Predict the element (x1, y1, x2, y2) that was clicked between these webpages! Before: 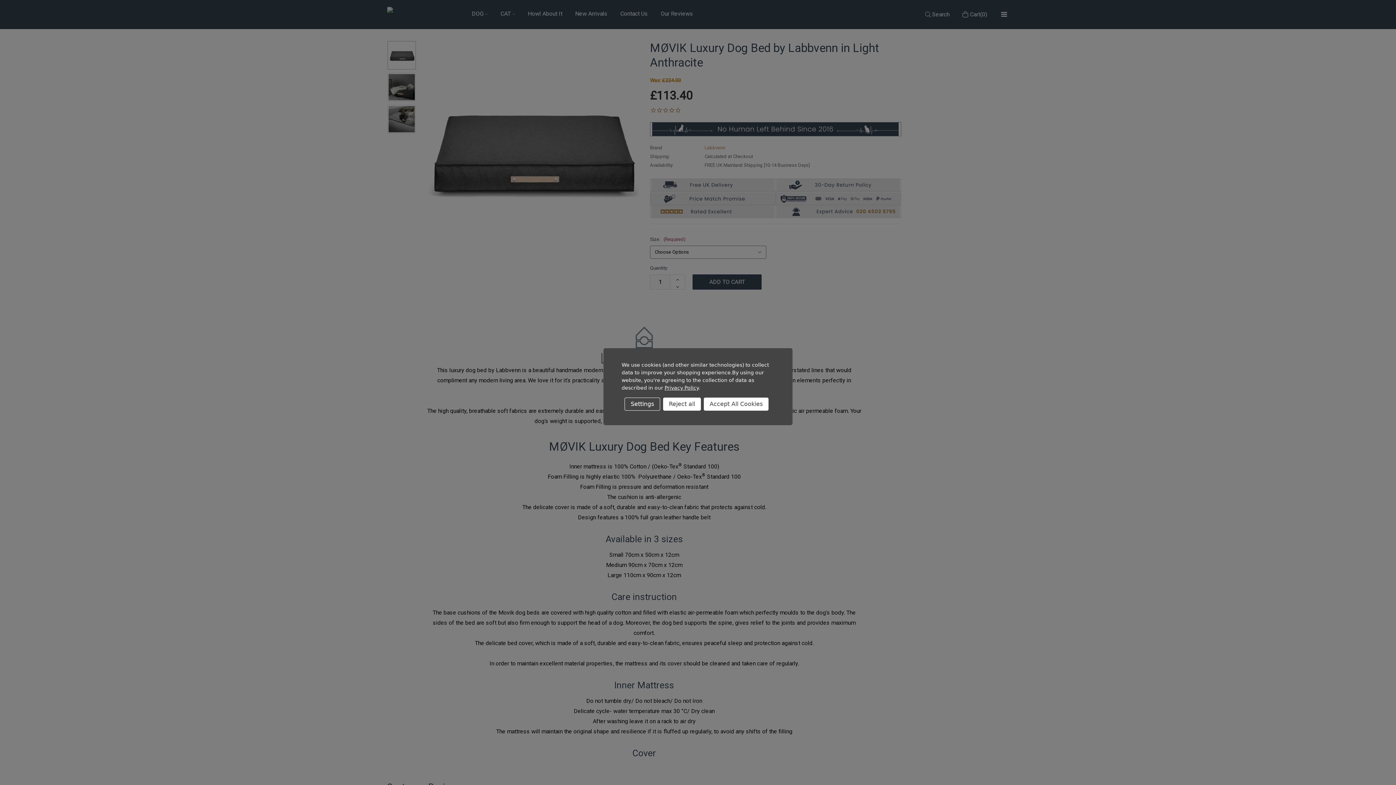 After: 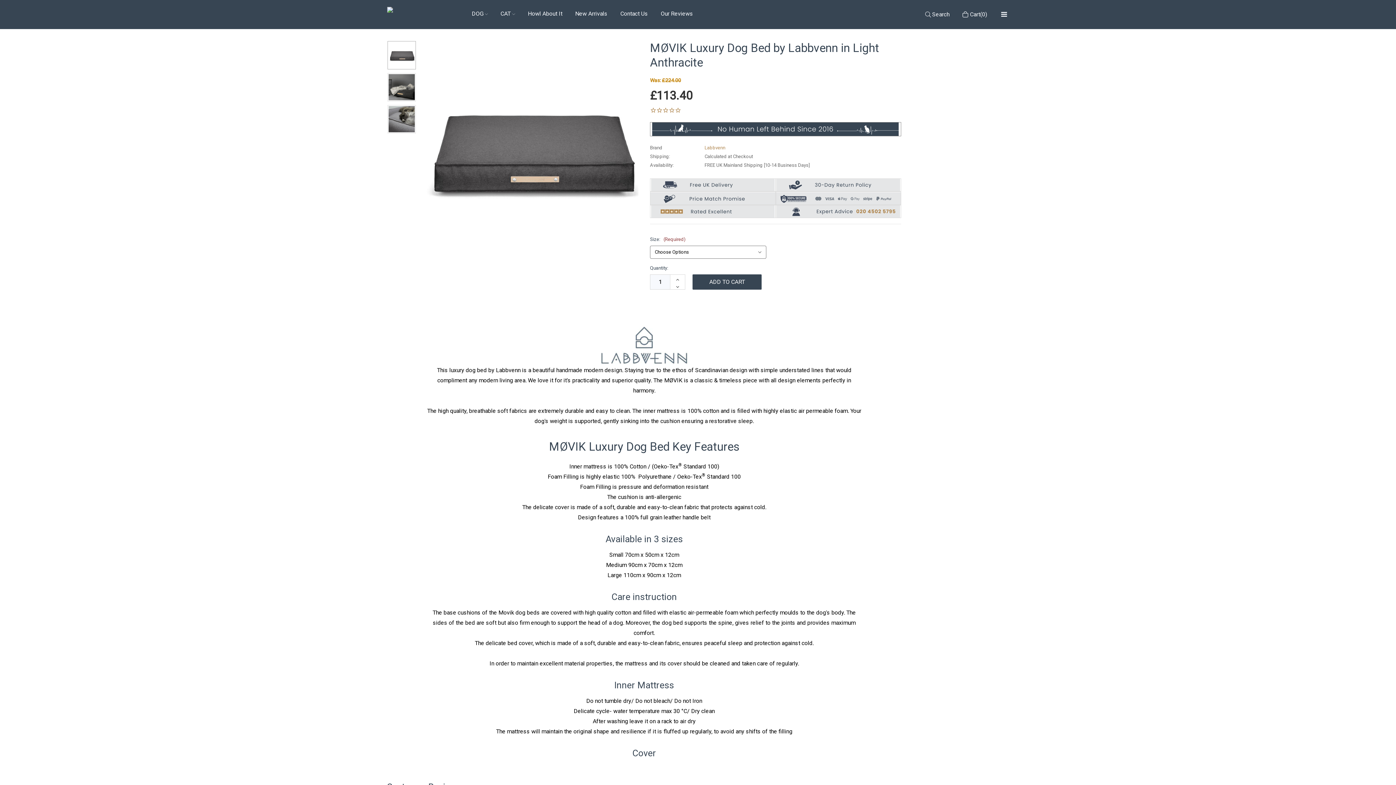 Action: label: Reject all bbox: (663, 397, 701, 410)